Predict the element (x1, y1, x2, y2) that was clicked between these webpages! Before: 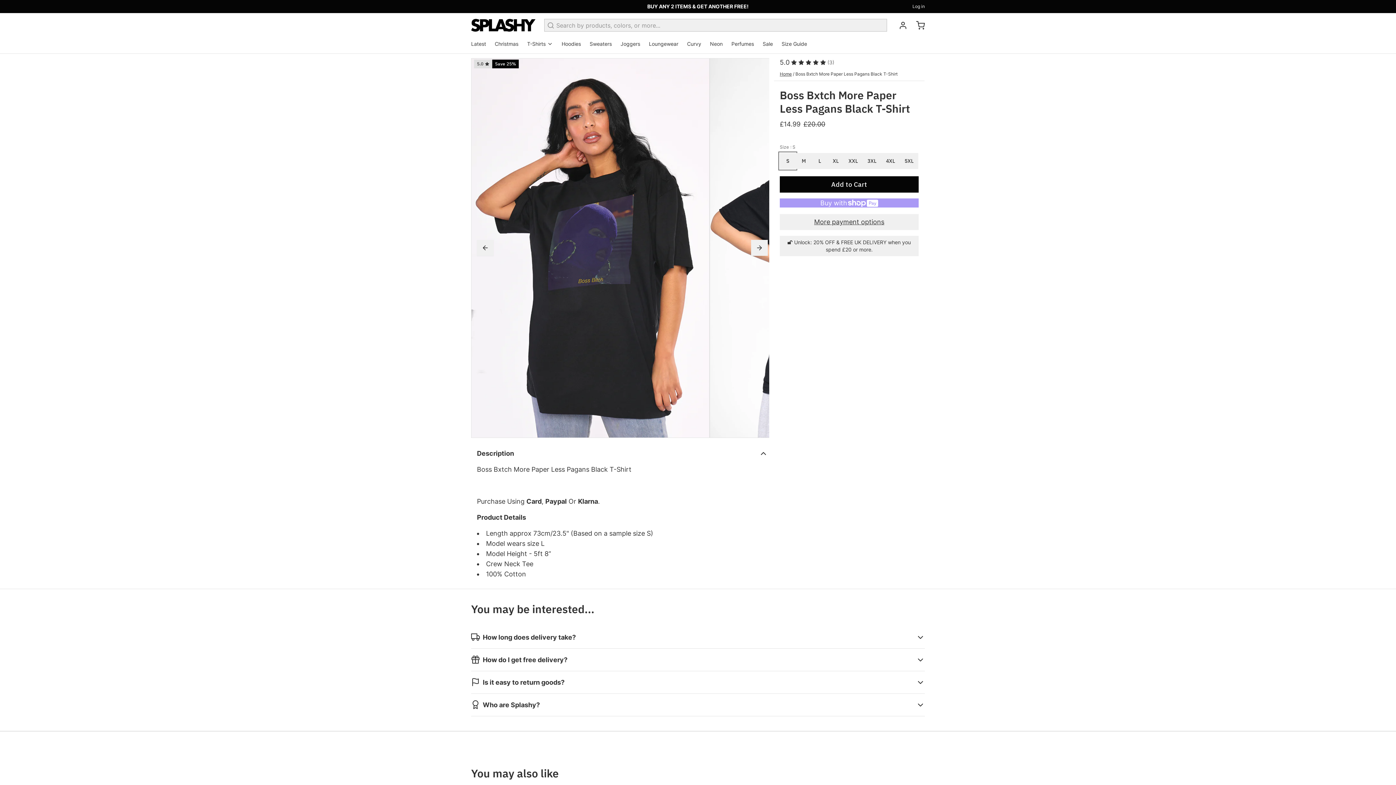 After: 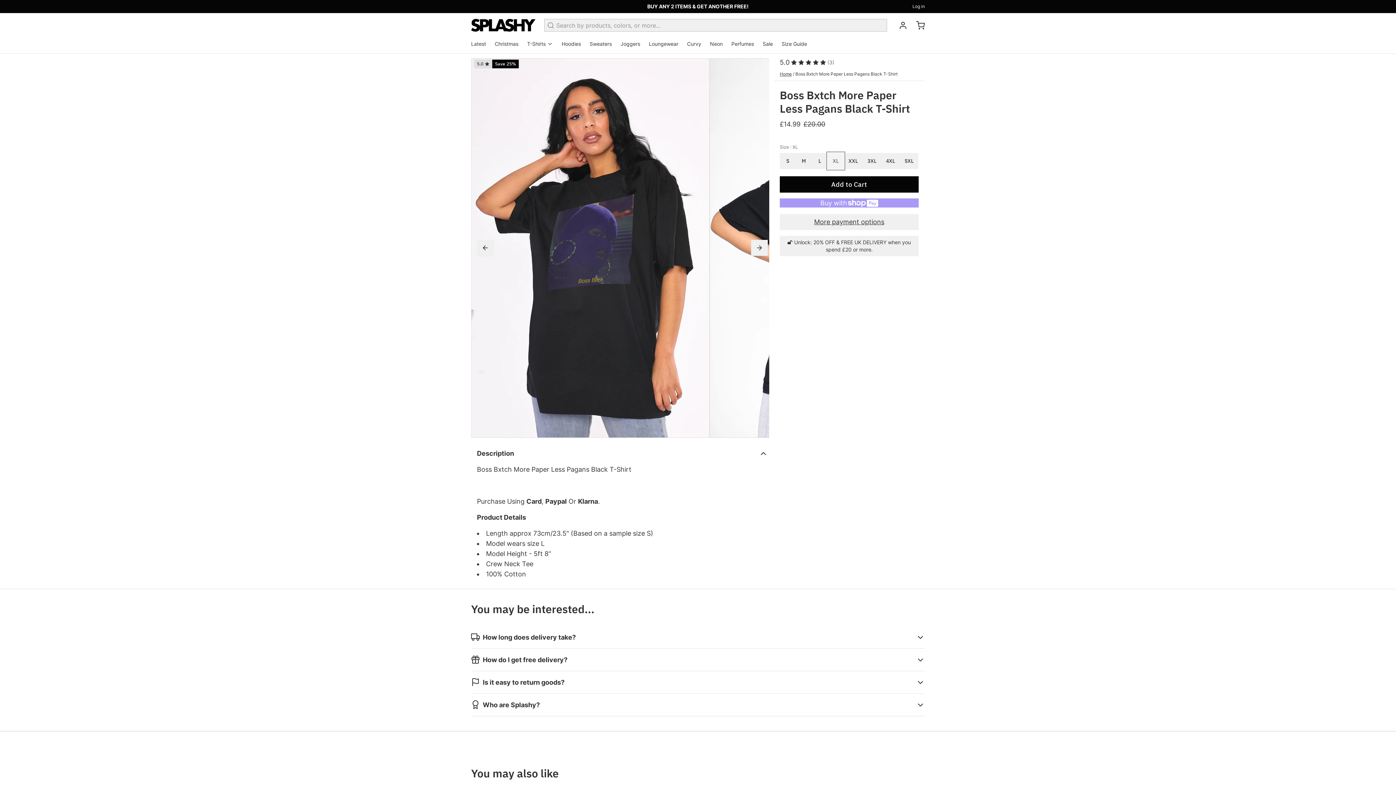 Action: bbox: (828, 153, 844, 169) label: XL